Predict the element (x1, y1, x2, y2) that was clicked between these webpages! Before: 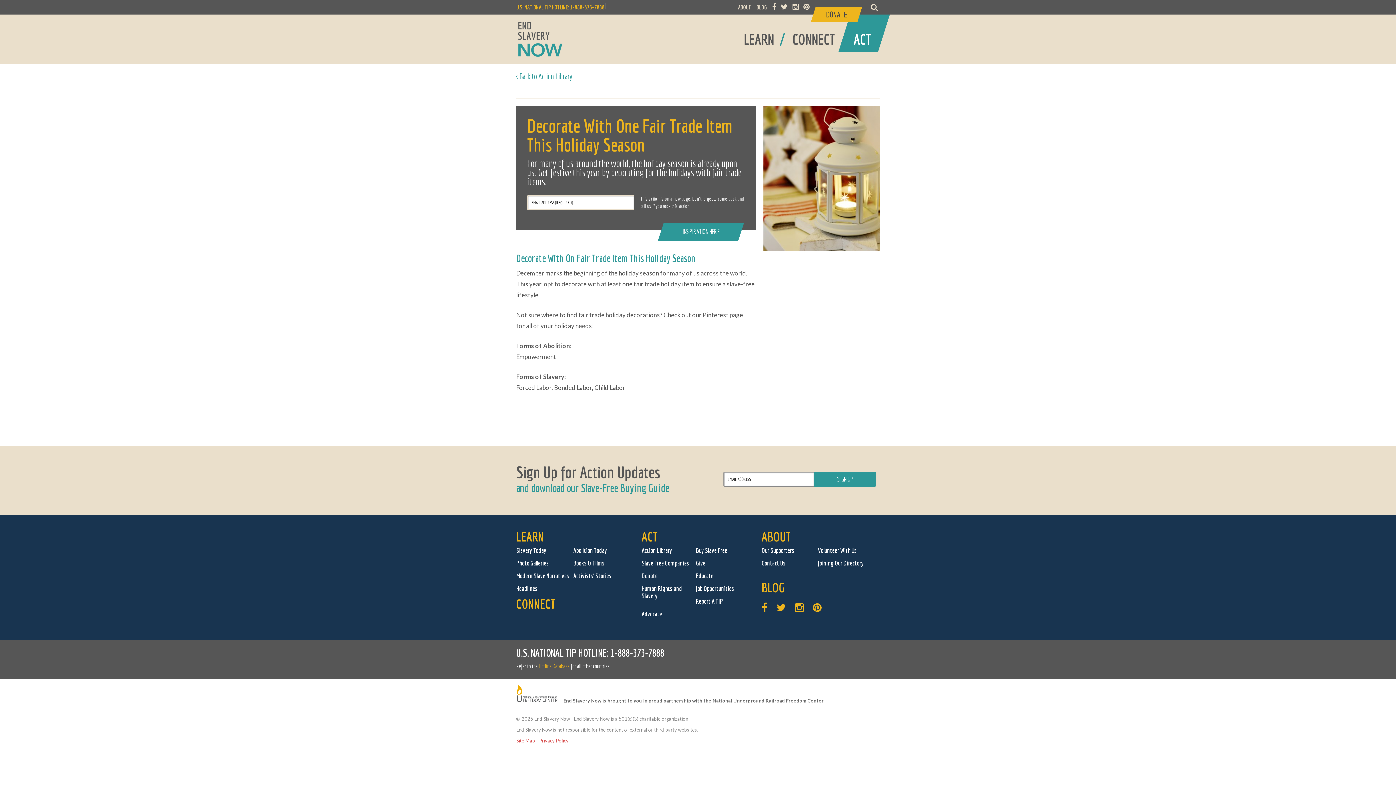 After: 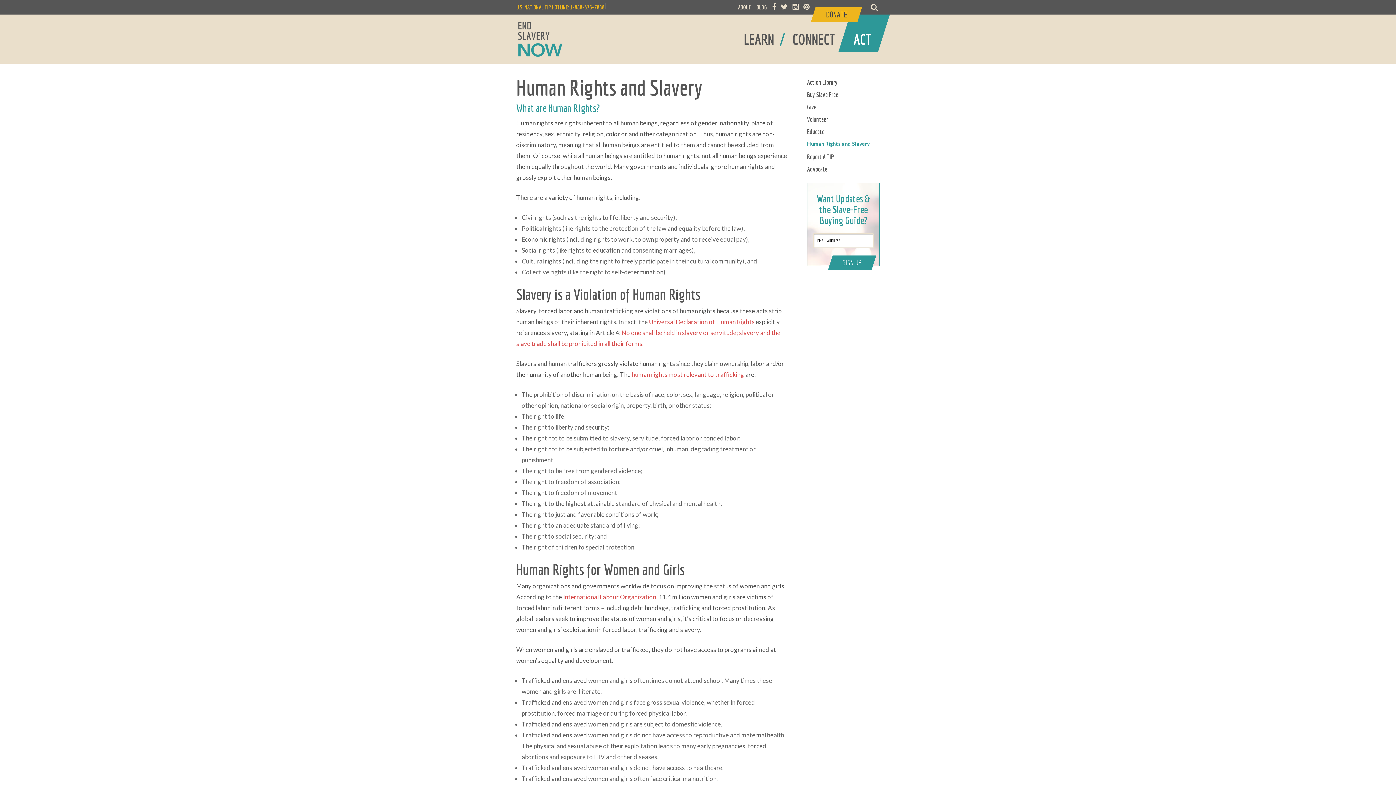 Action: label: Human Rights and Slavery bbox: (641, 585, 682, 600)